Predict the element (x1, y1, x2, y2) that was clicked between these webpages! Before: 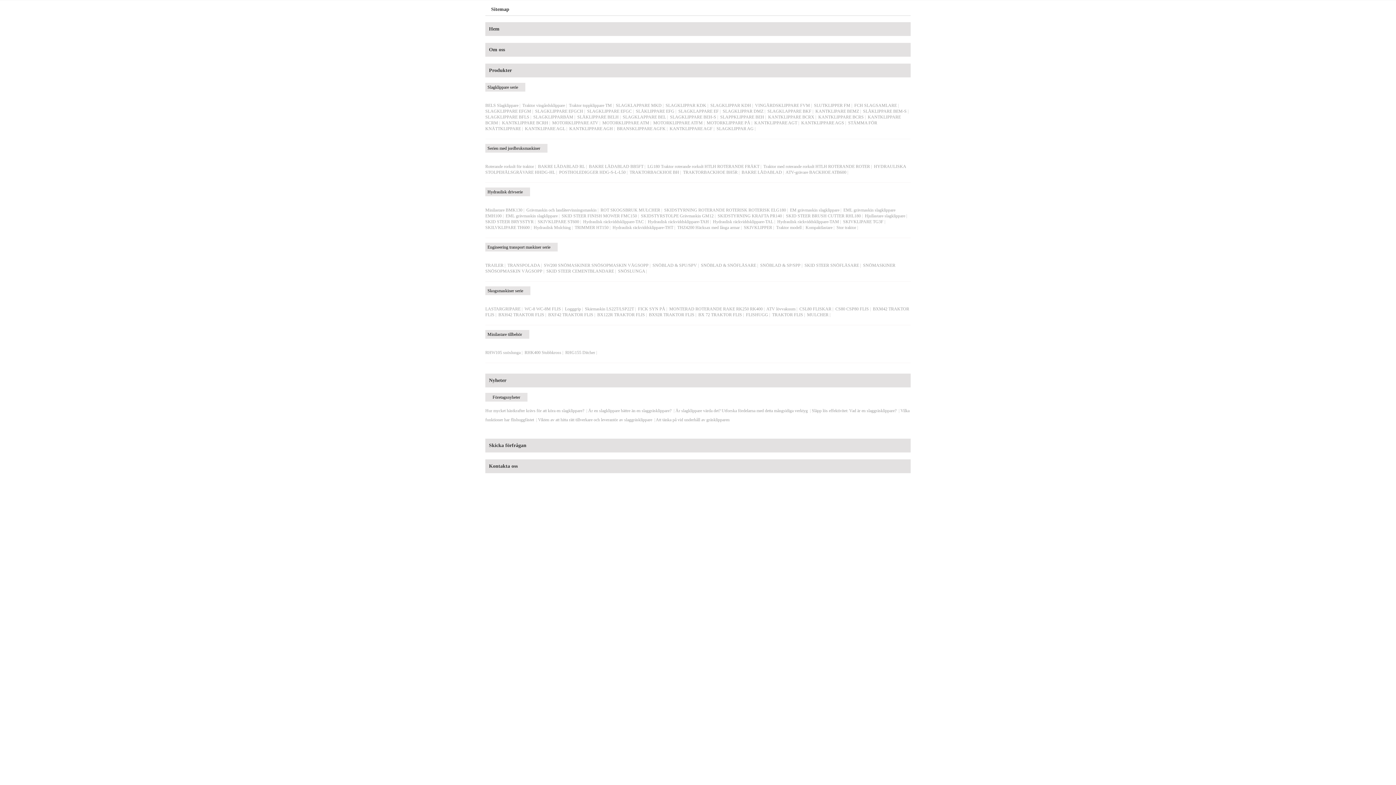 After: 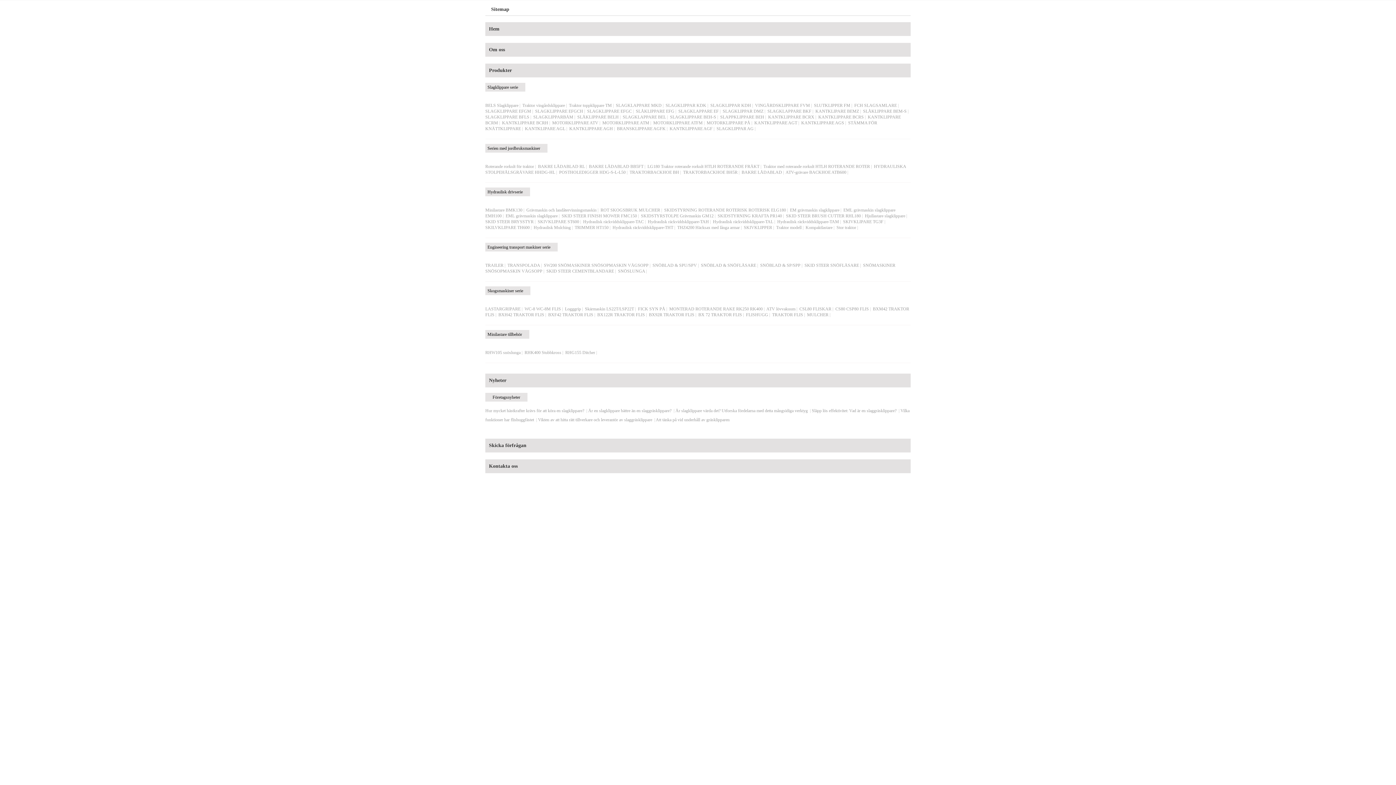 Action: bbox: (485, 63, 515, 77) label: Produkter